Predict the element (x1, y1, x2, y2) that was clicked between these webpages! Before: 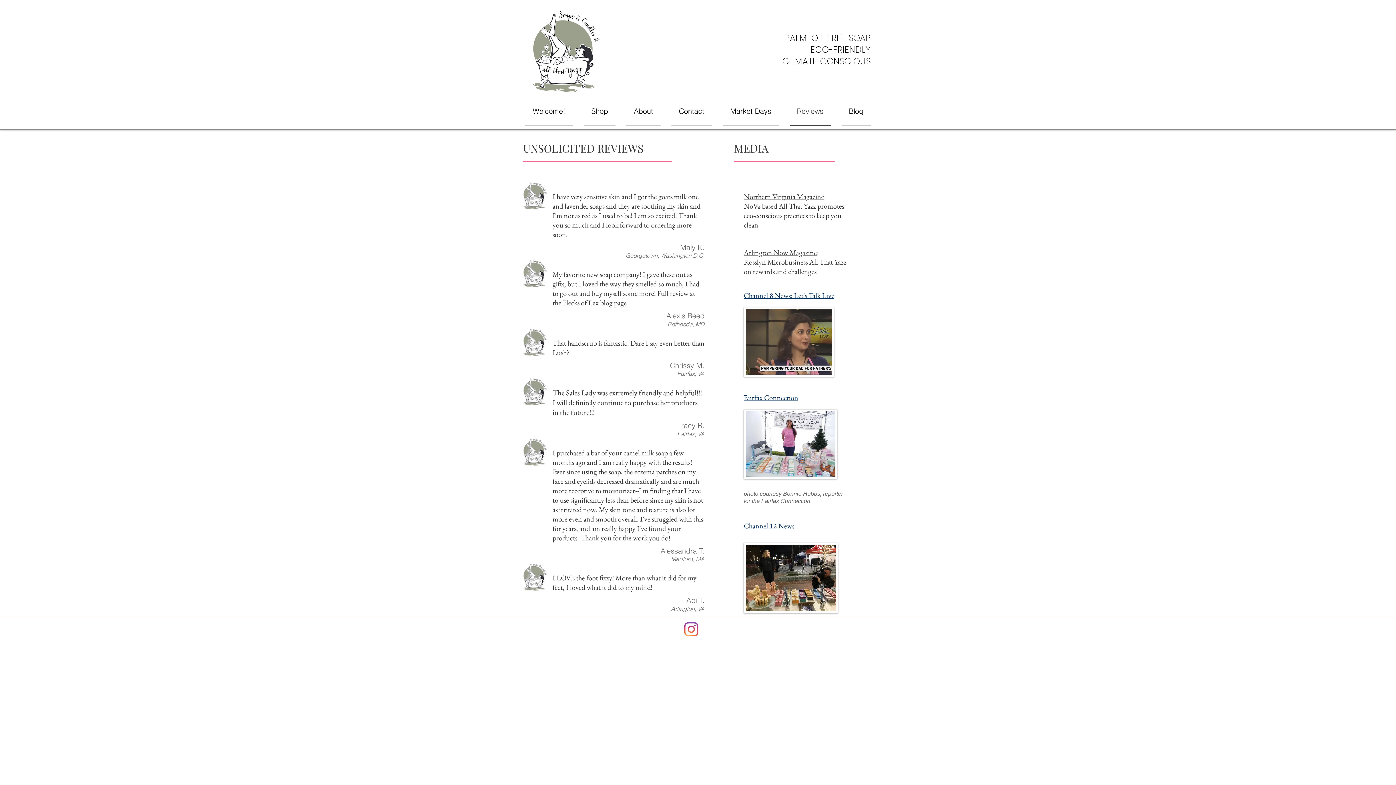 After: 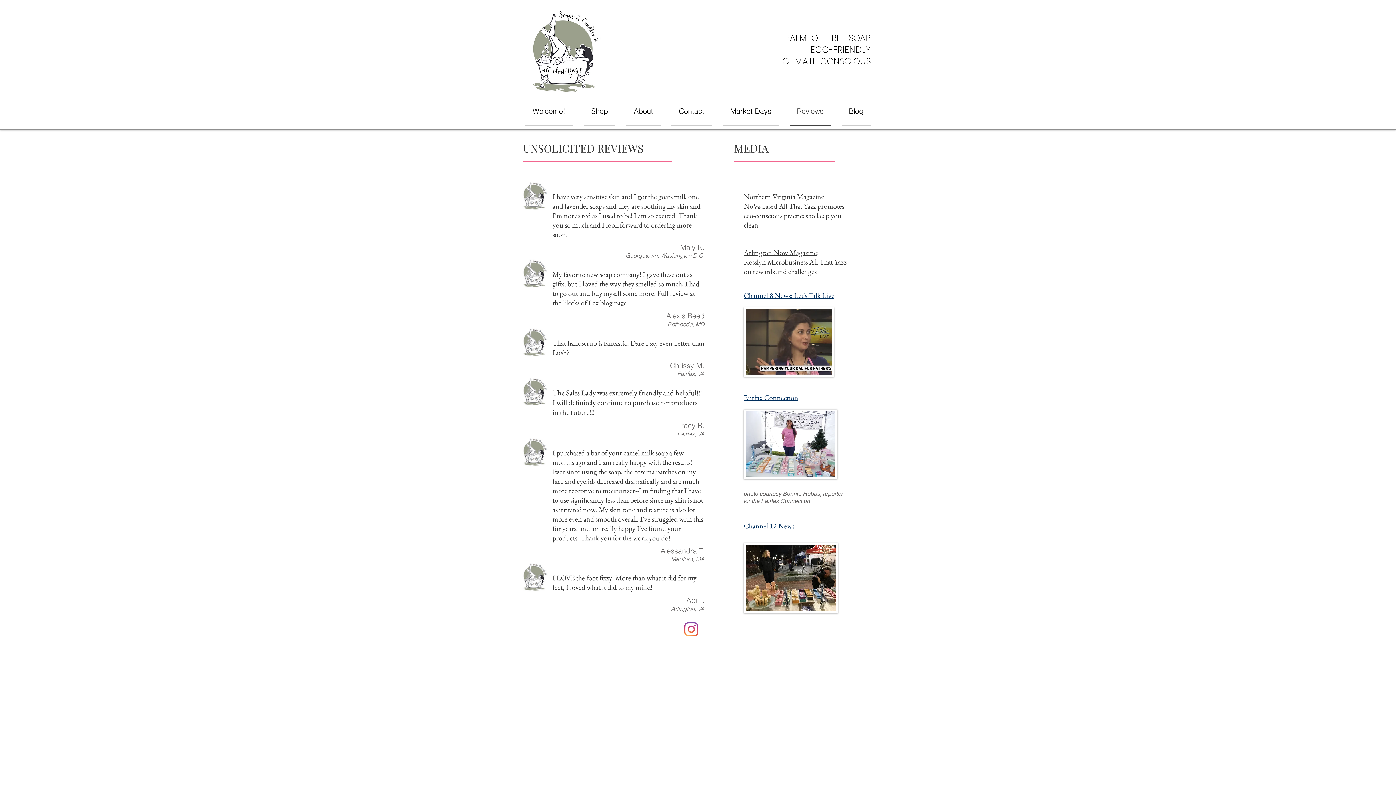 Action: label: Reviews bbox: (784, 96, 836, 125)